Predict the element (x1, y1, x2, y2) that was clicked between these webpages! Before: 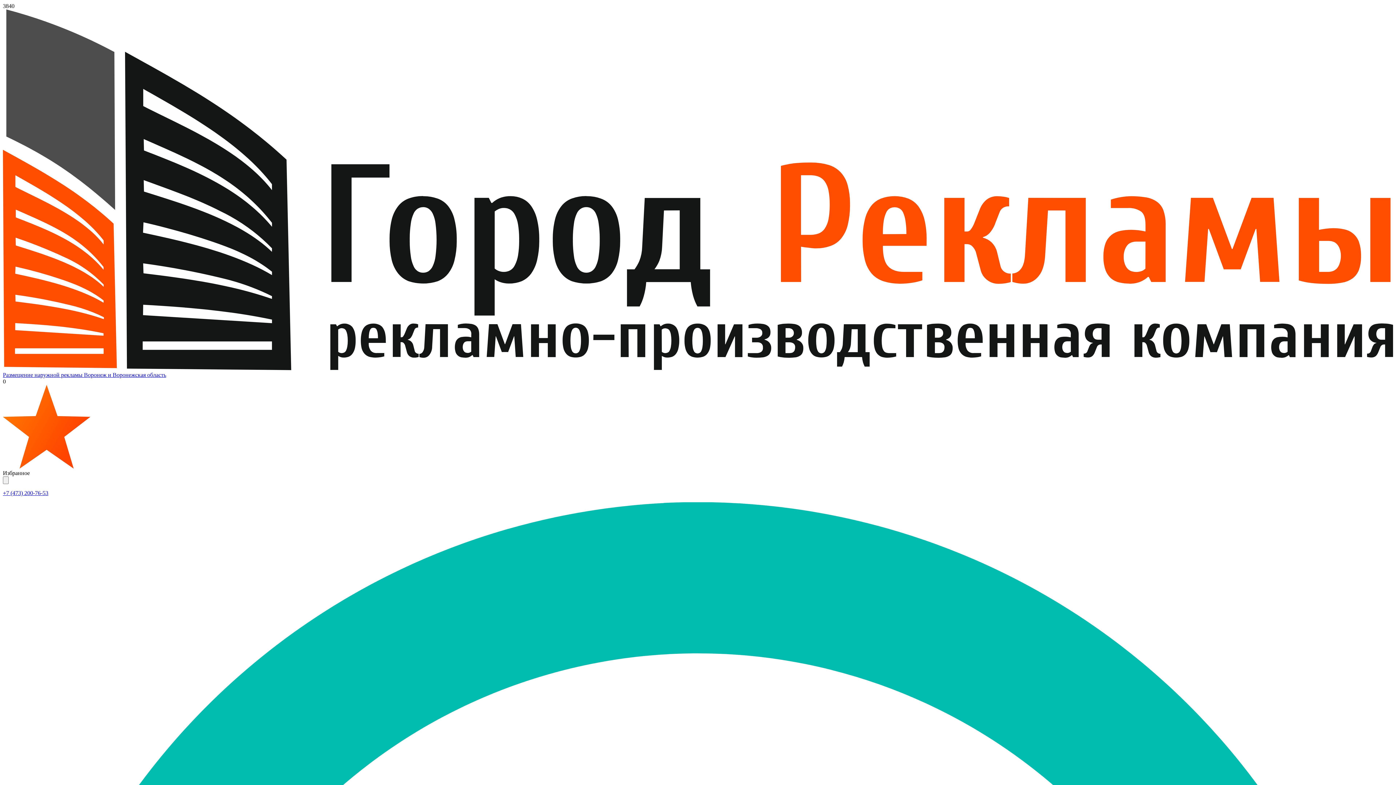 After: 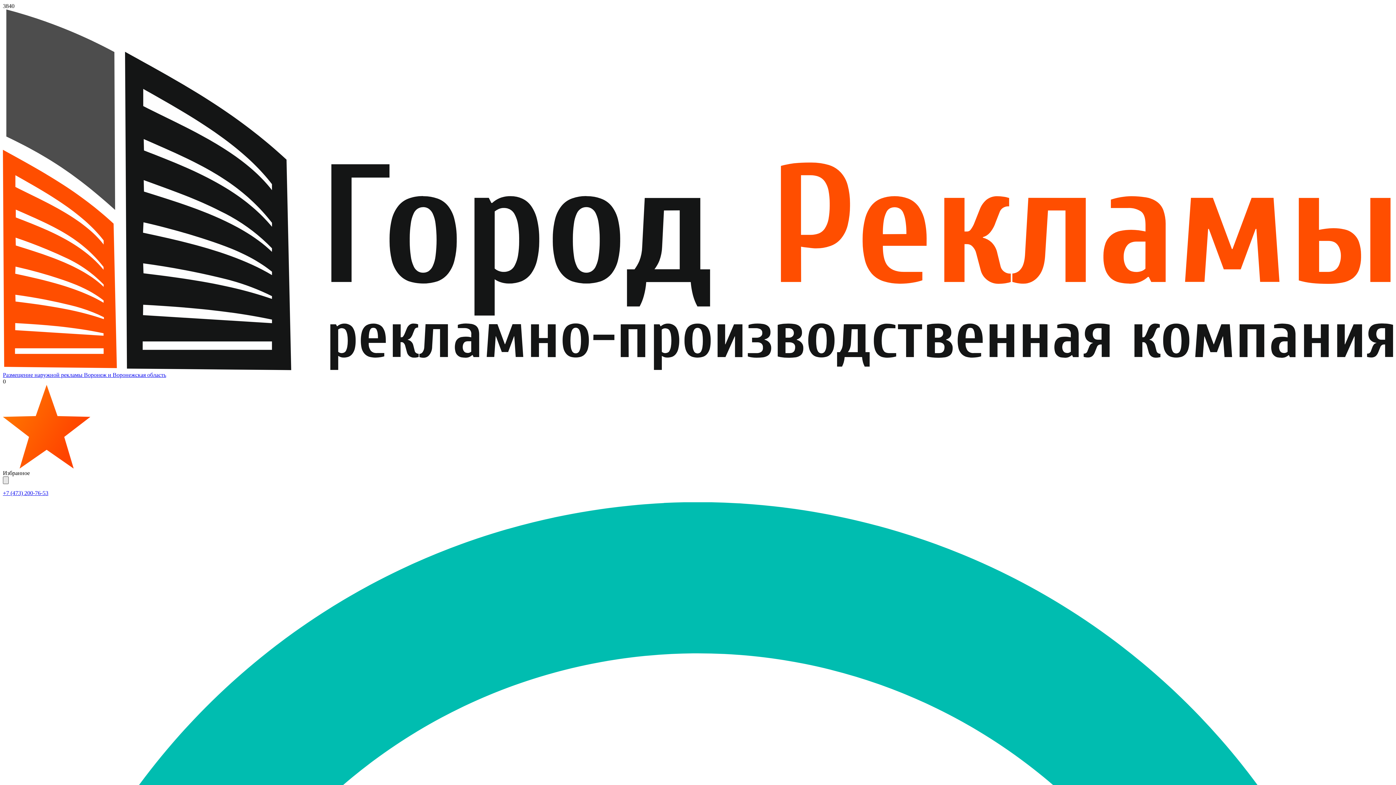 Action: bbox: (2, 476, 8, 484)